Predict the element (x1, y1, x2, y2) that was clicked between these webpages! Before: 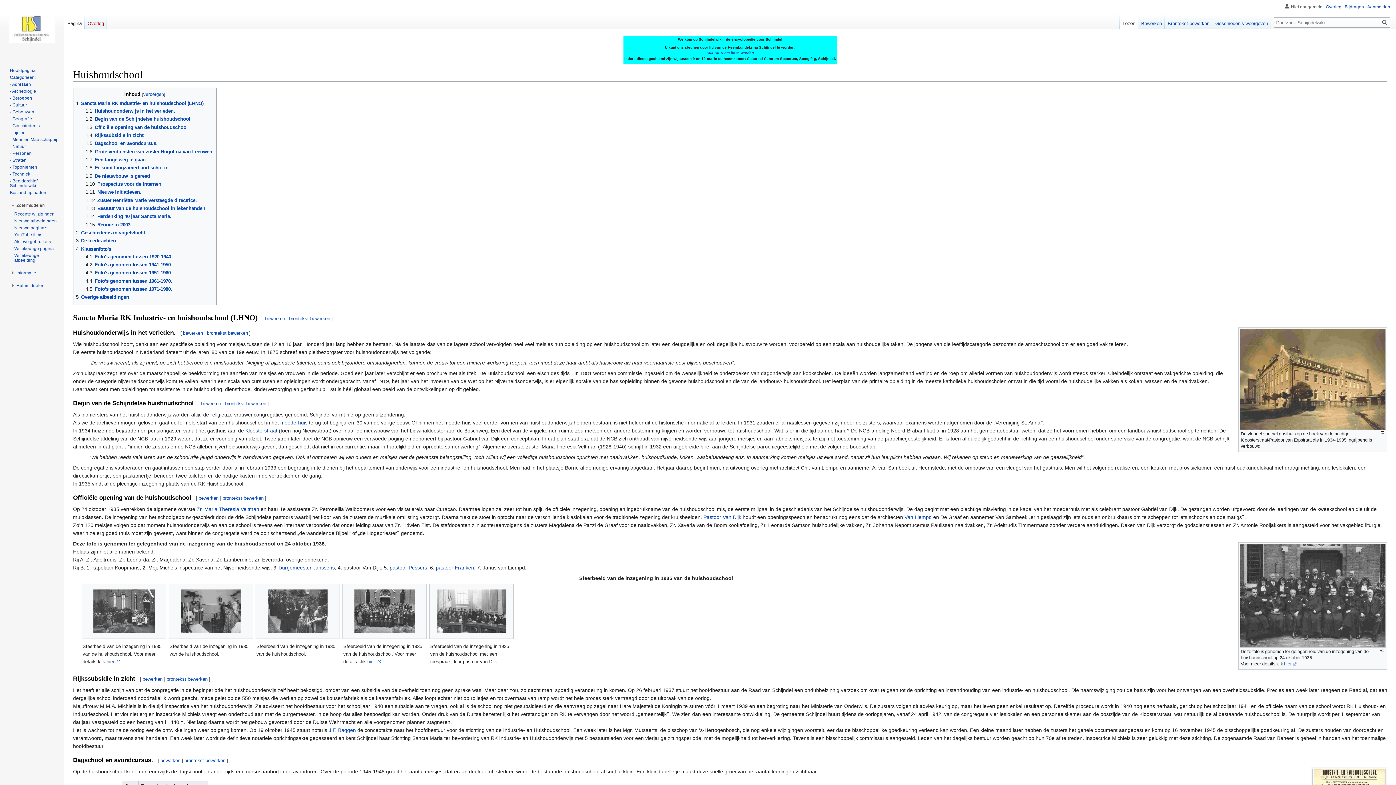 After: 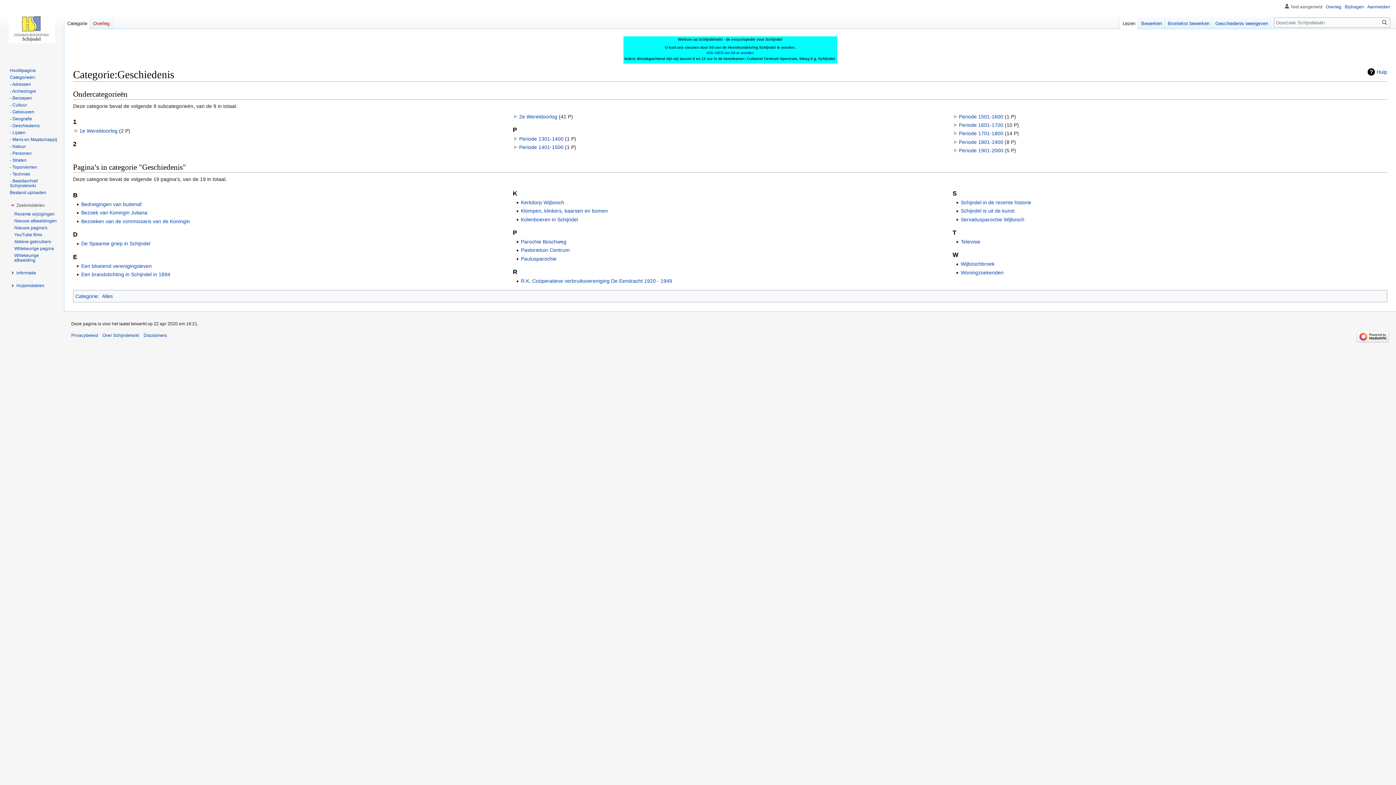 Action: bbox: (9, 123, 39, 128) label: - Geschiedenis